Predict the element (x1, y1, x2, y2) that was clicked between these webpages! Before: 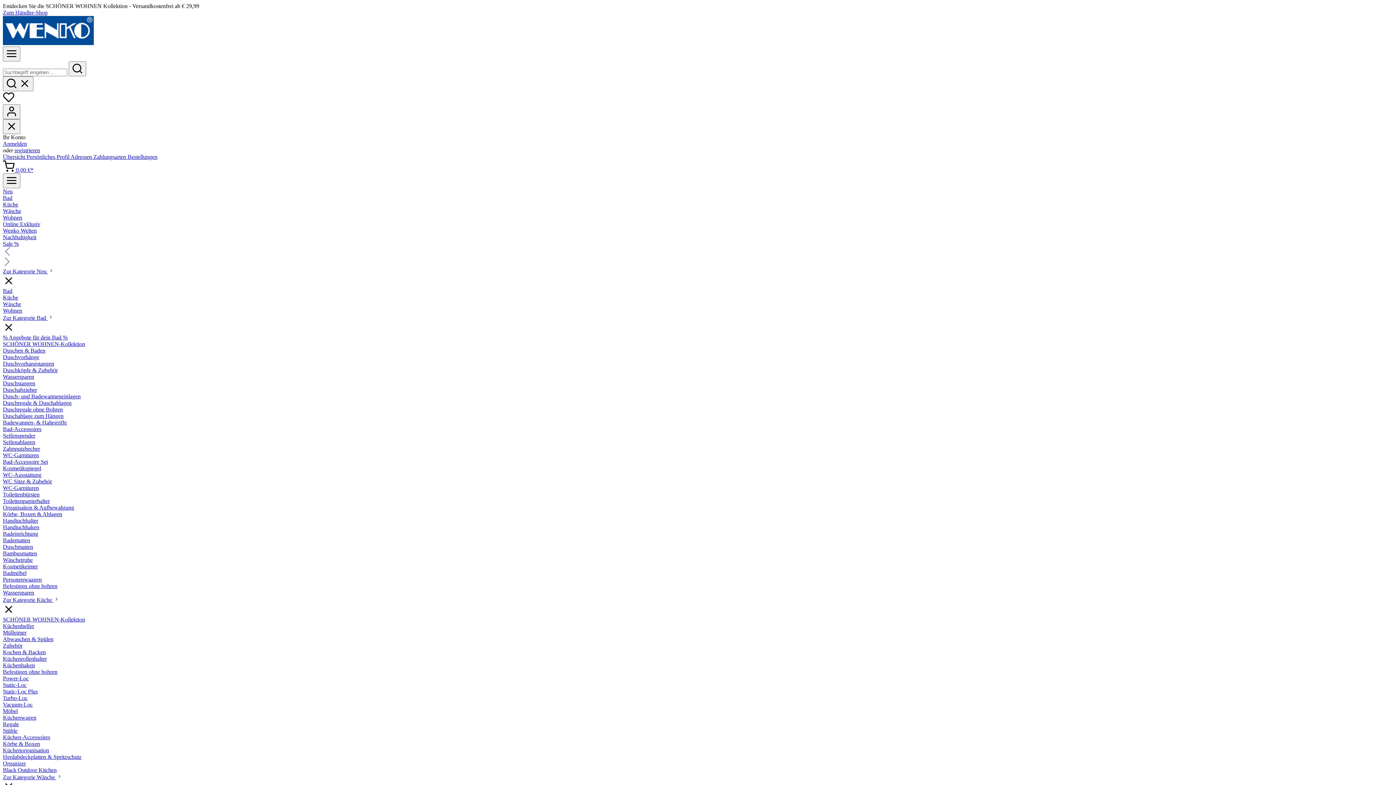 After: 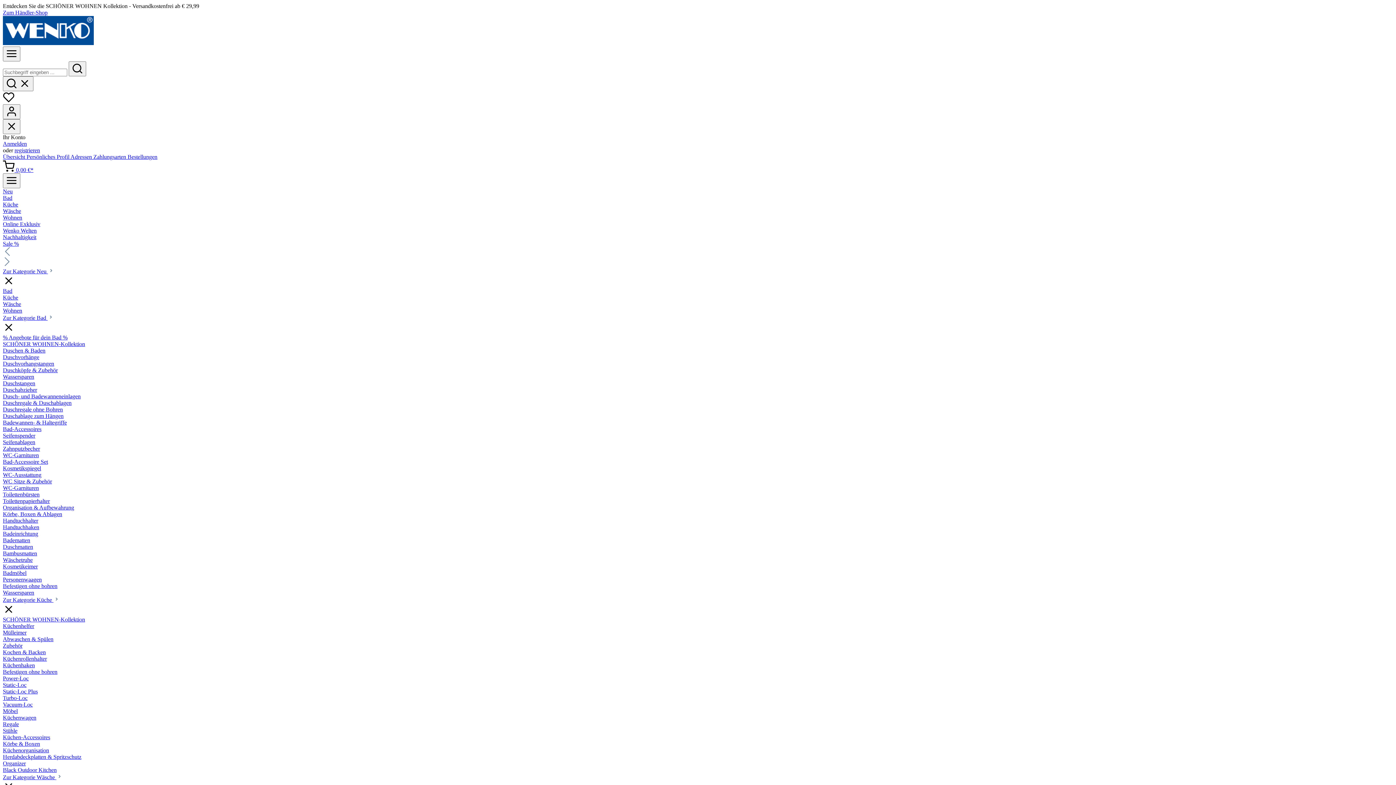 Action: label: Badmöbel bbox: (2, 570, 26, 576)